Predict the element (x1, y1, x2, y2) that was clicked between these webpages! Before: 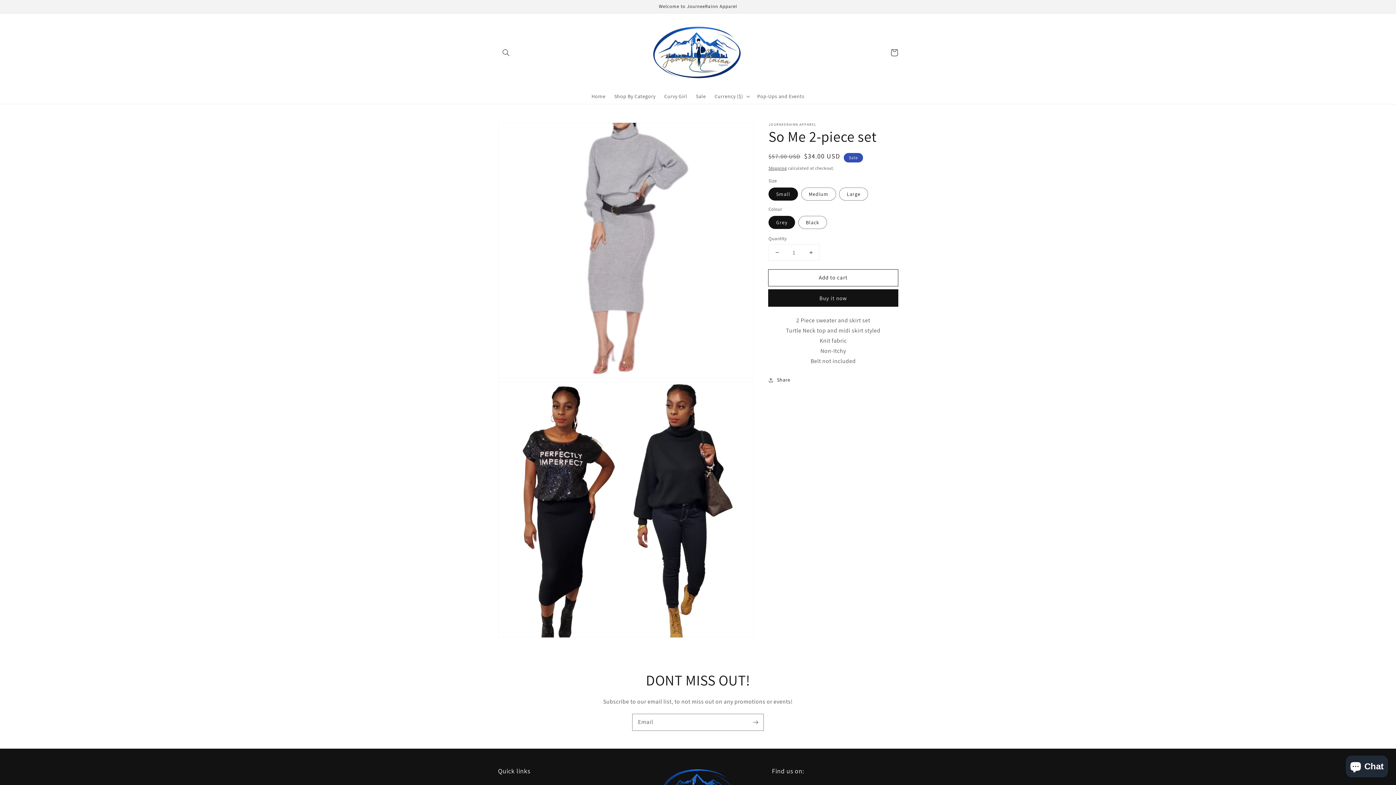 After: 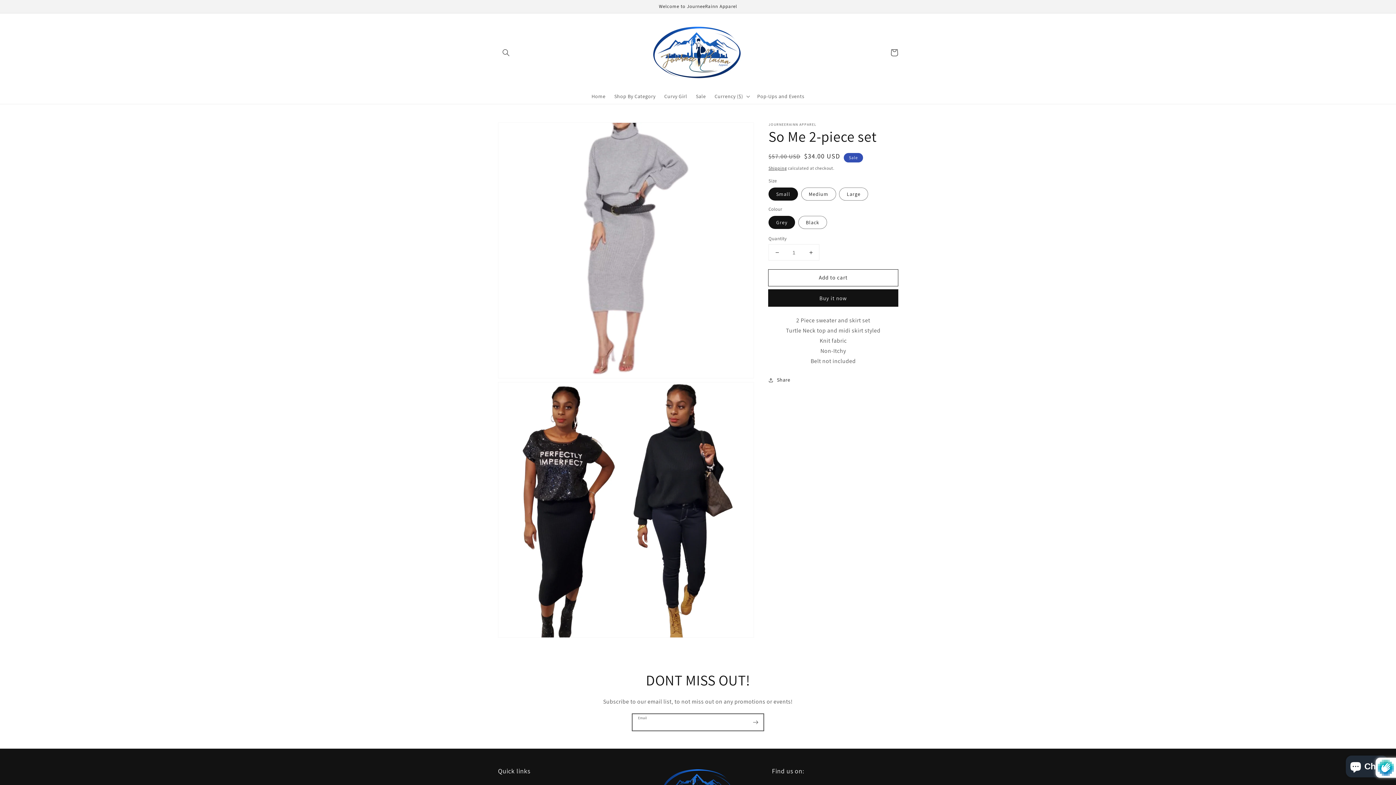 Action: bbox: (747, 714, 763, 730) label: Subscribe